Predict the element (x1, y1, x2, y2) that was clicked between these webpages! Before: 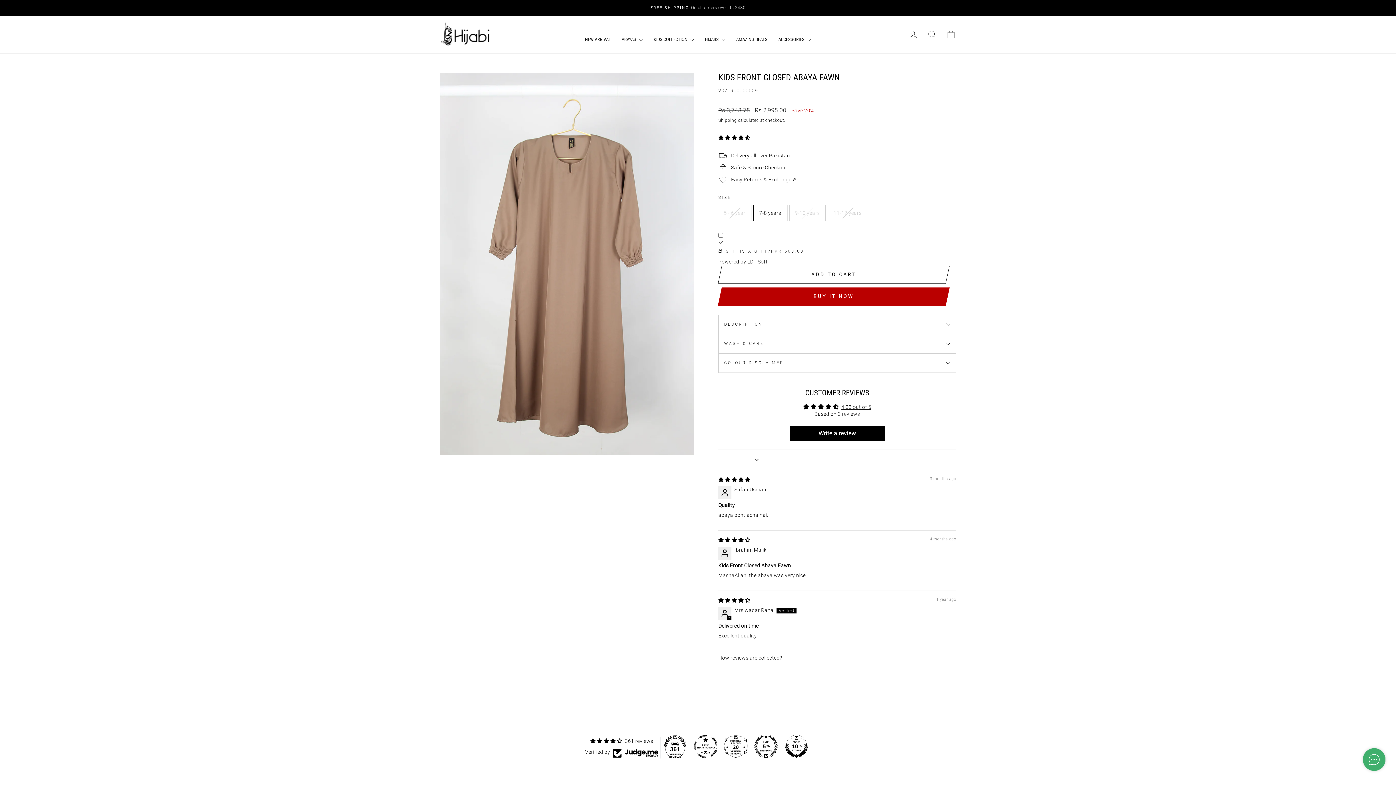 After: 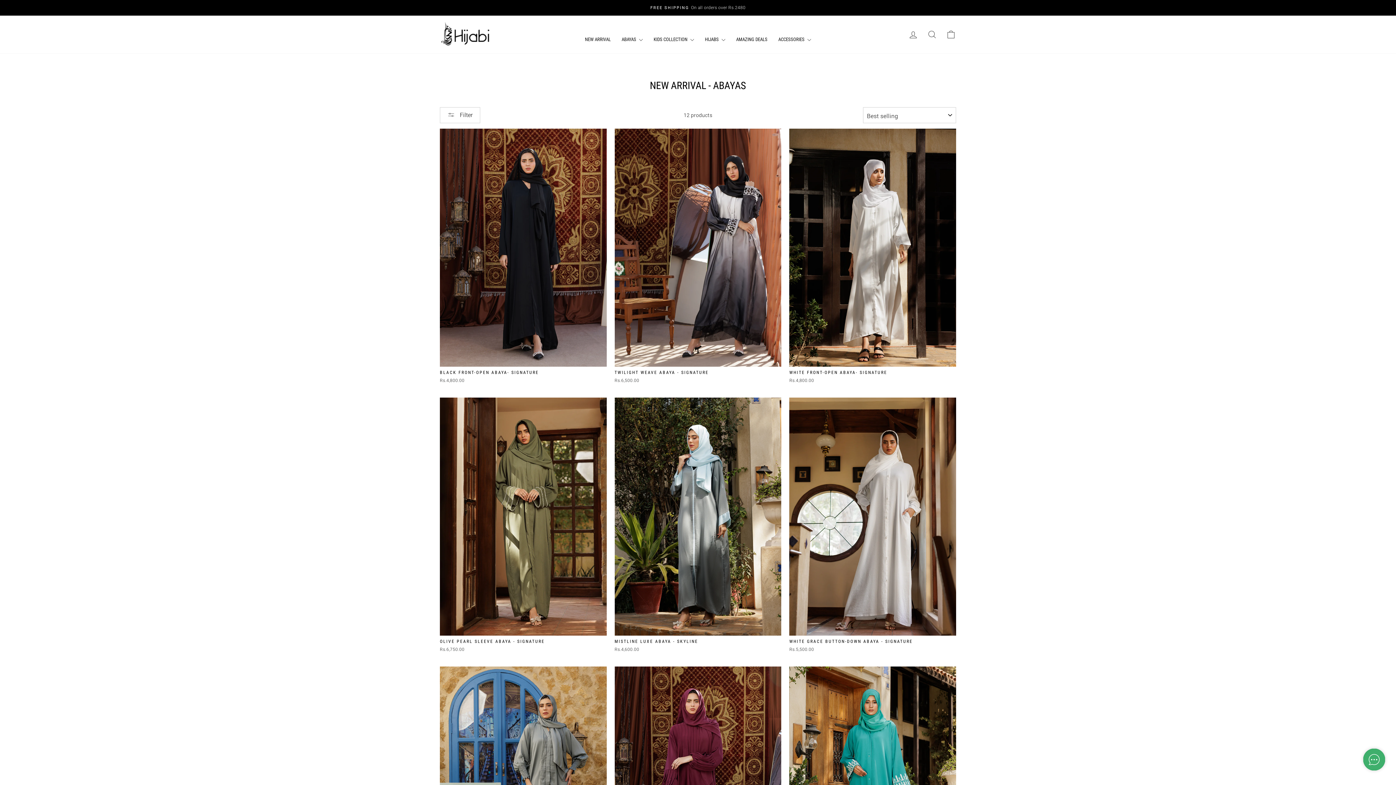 Action: bbox: (579, 34, 616, 44) label: NEW ARRIVAL